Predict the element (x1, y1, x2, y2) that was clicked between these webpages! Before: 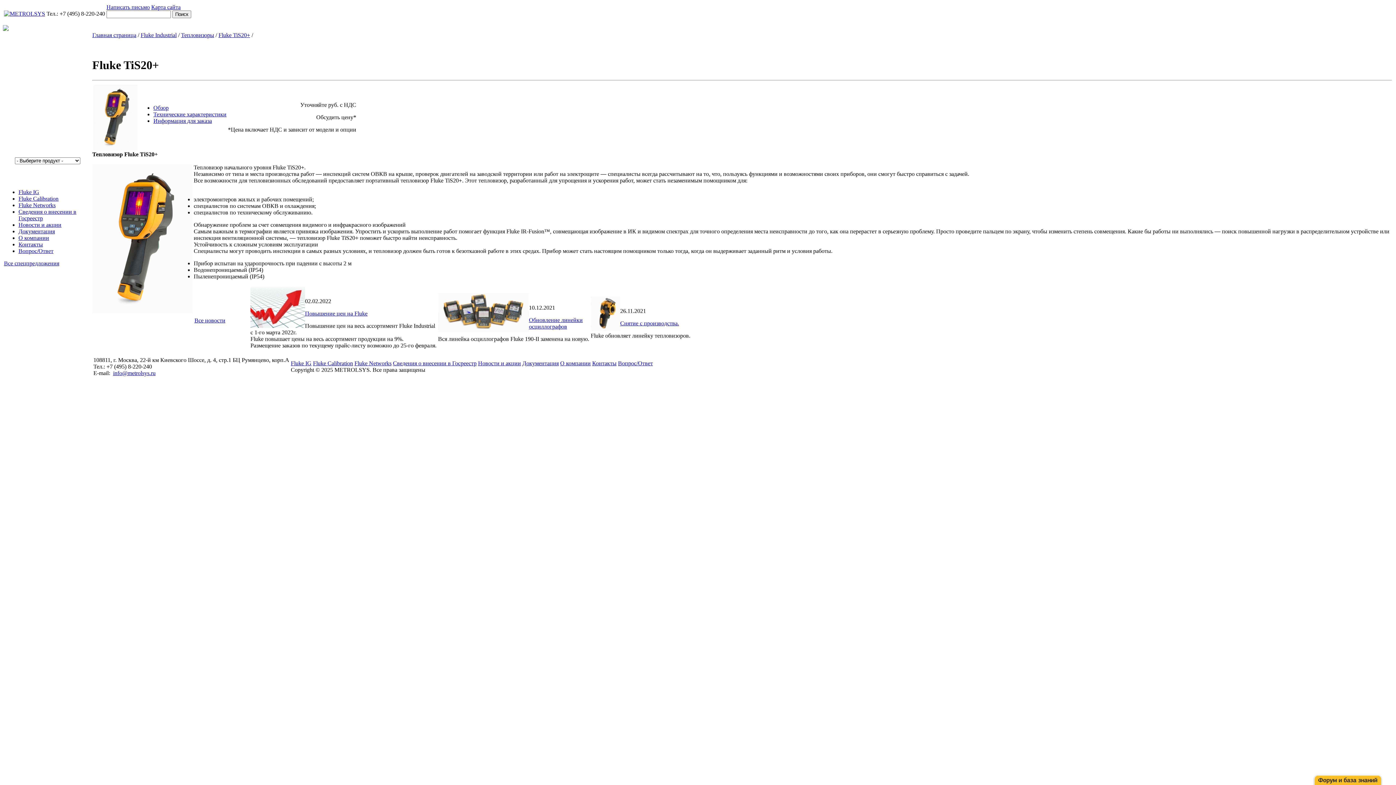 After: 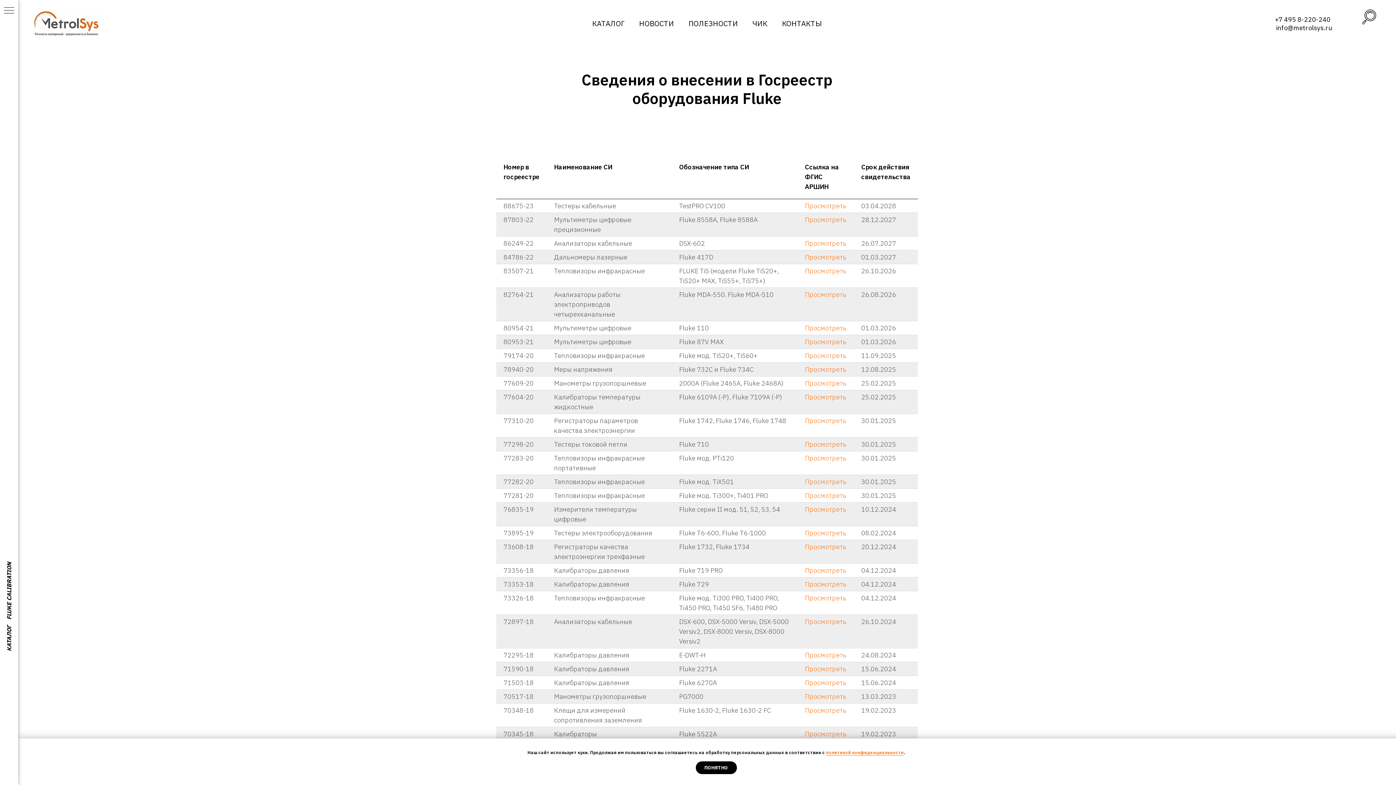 Action: label: Все спецпредложения bbox: (4, 260, 59, 266)